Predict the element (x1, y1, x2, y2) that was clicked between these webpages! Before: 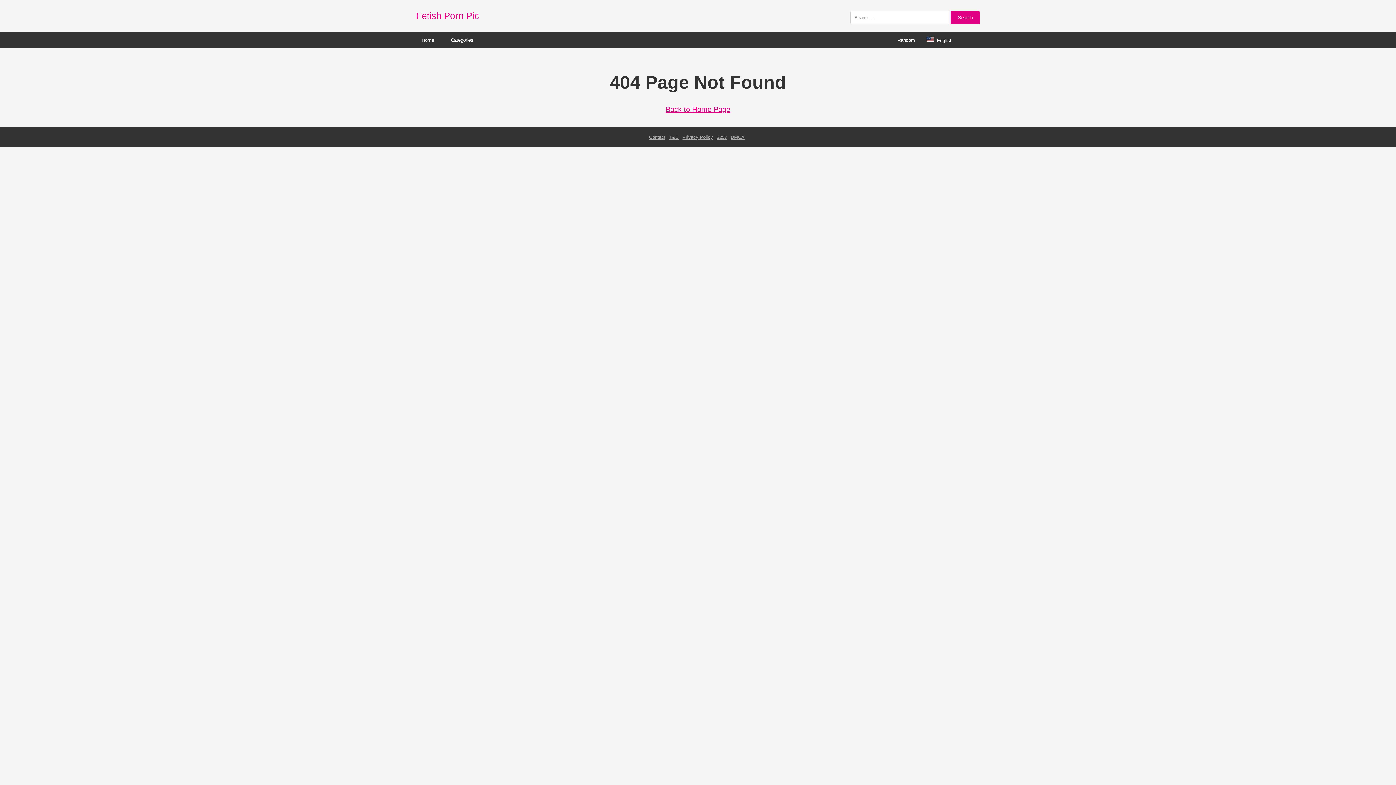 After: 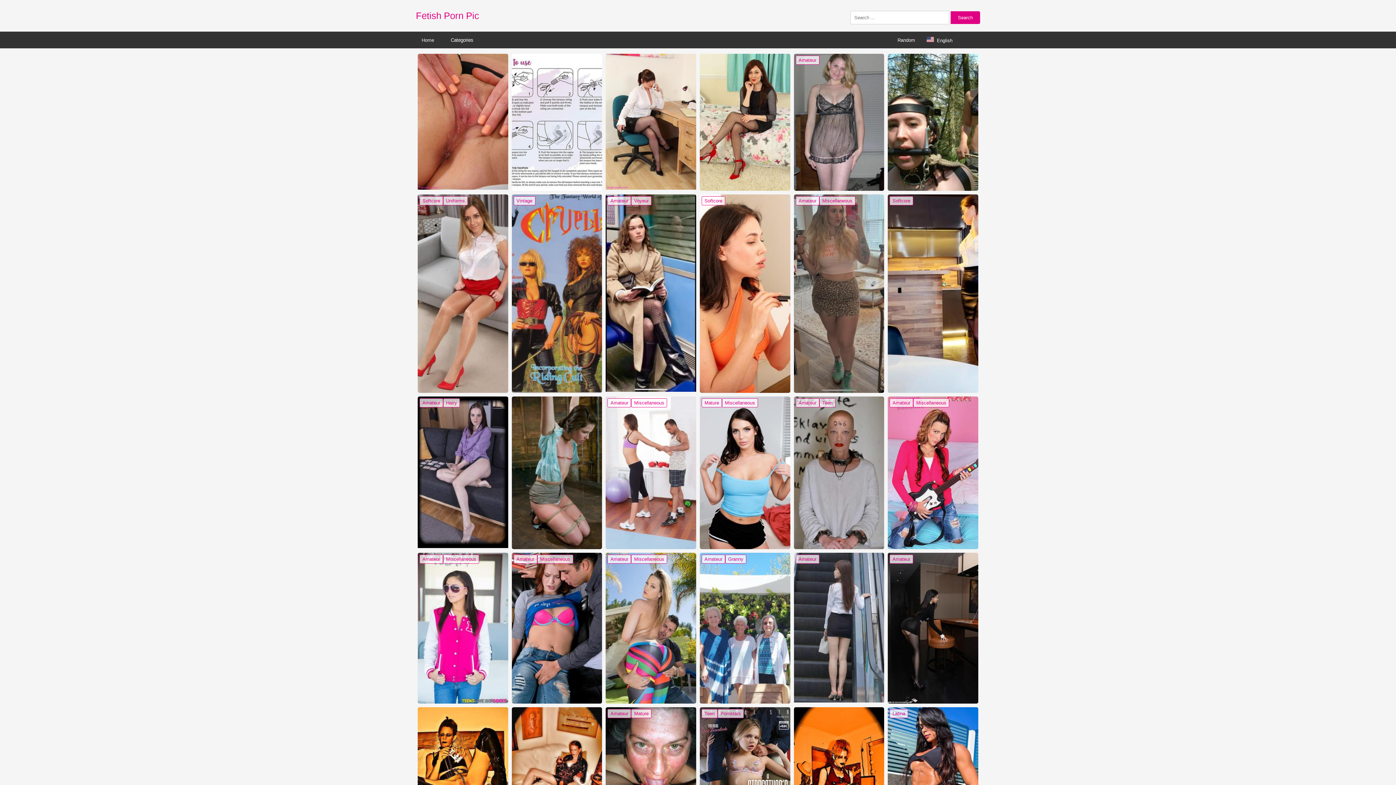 Action: label: Back to Home Page bbox: (665, 105, 730, 113)